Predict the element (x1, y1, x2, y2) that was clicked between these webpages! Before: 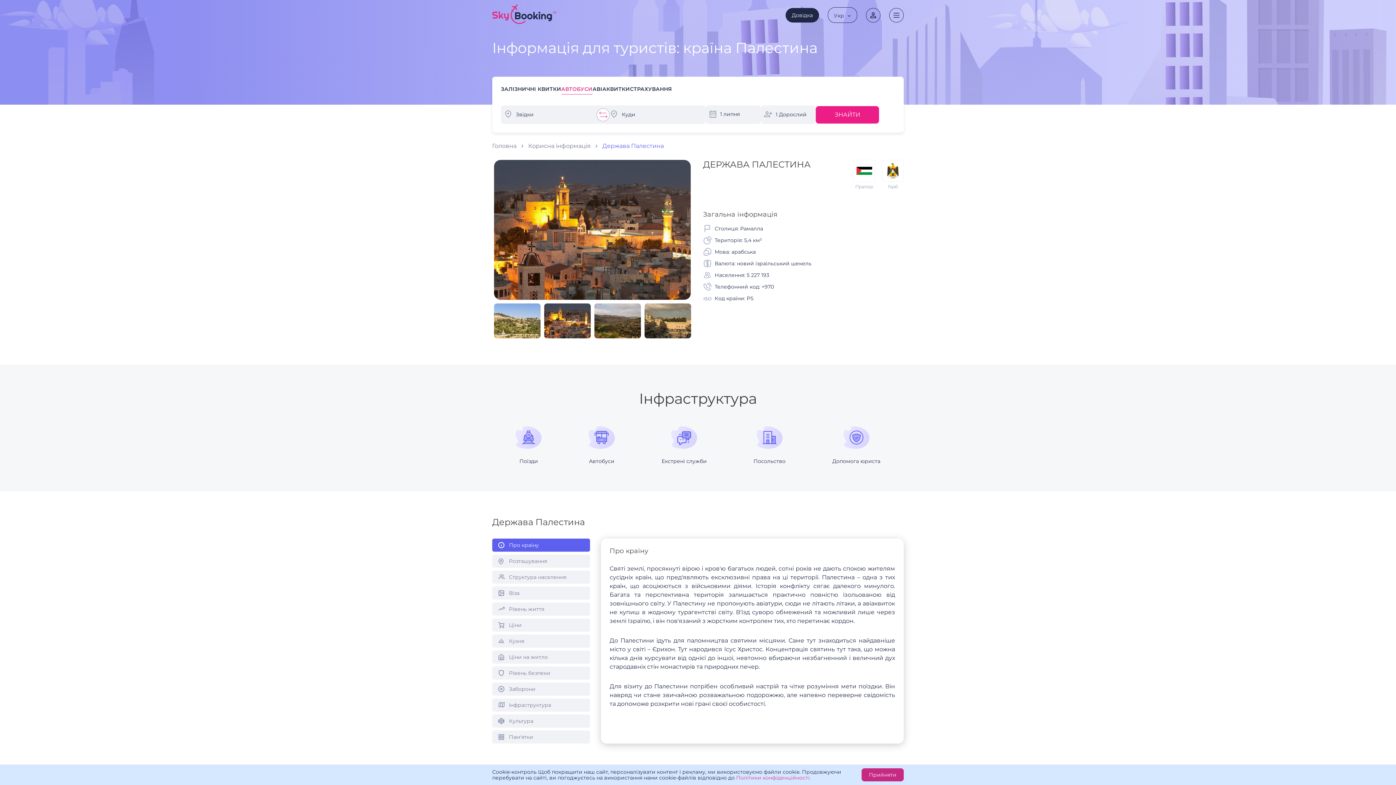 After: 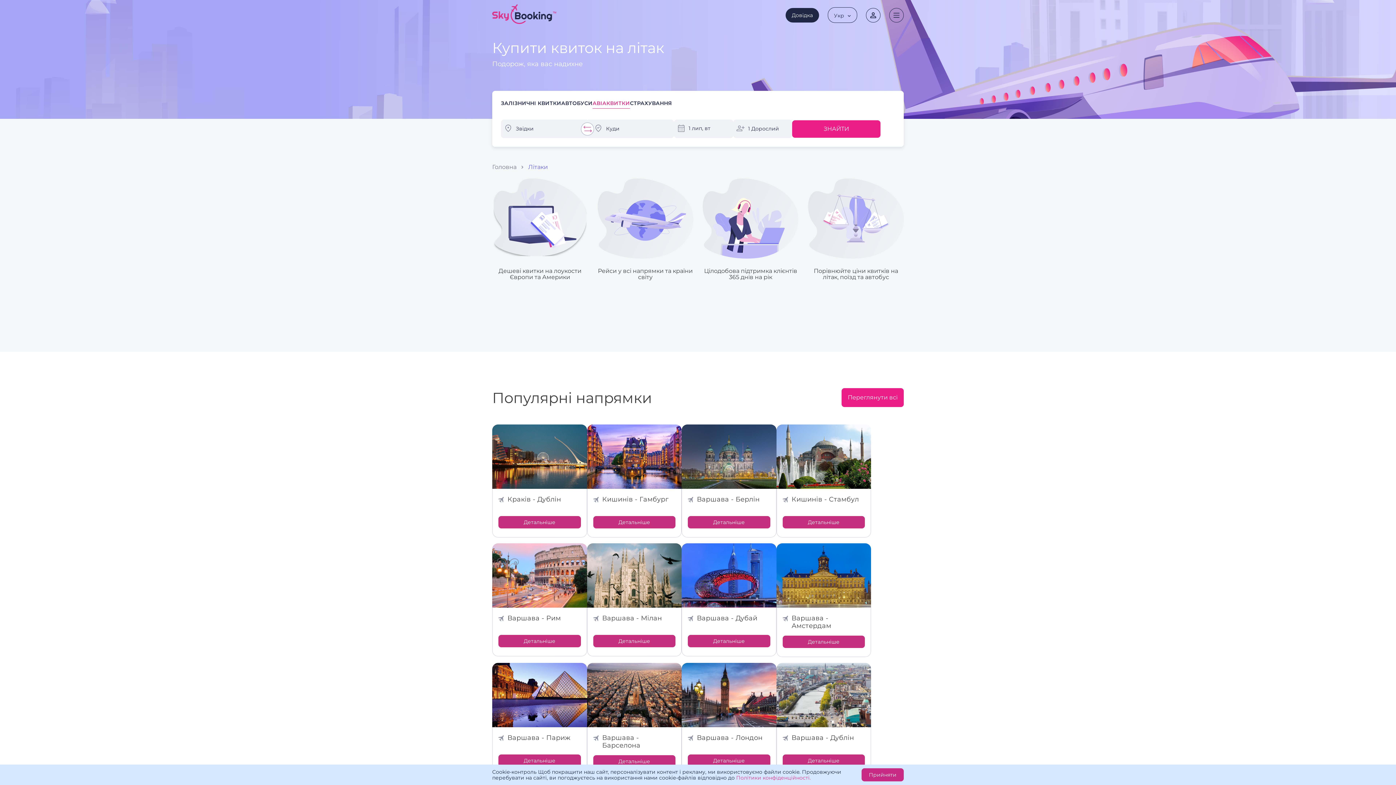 Action: bbox: (592, 85, 630, 93) label: АВІАКВИТКИ